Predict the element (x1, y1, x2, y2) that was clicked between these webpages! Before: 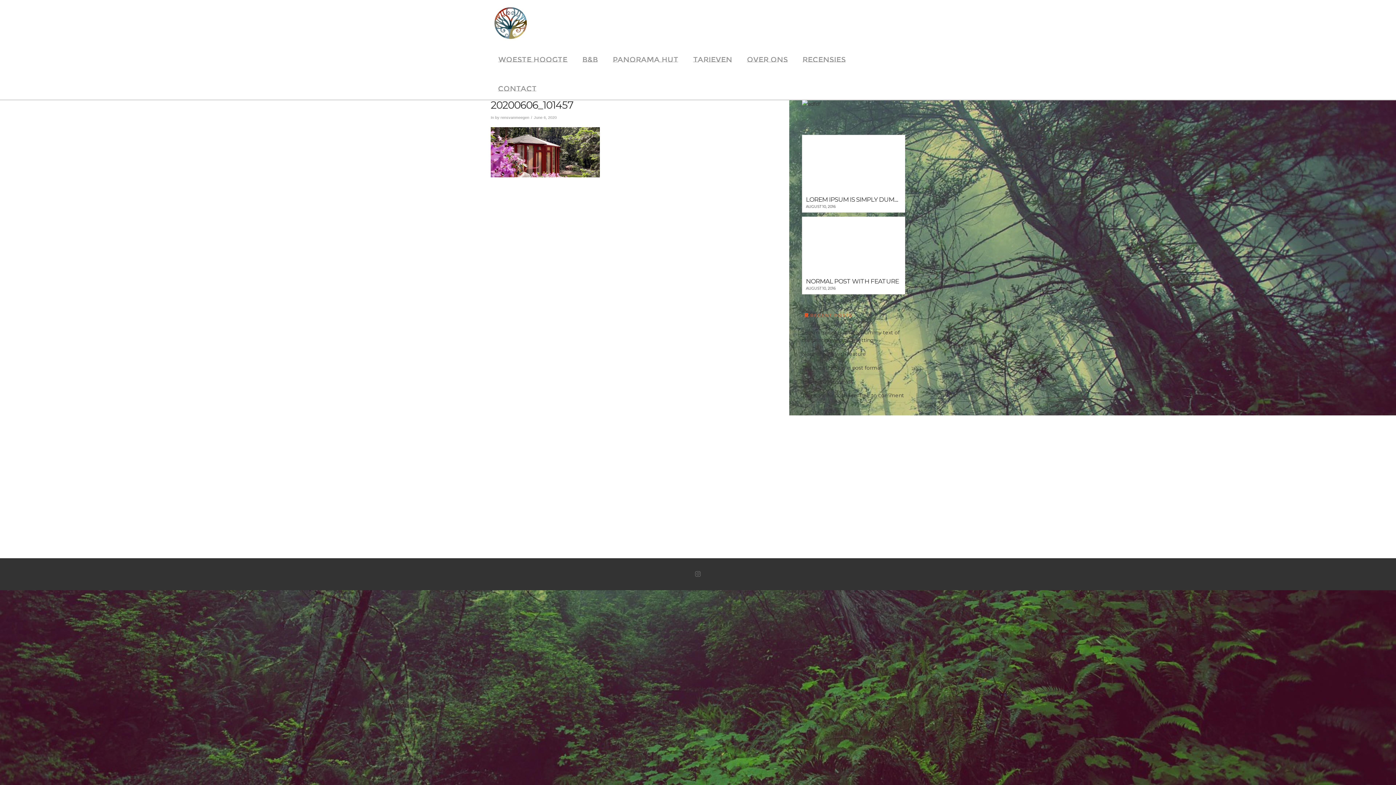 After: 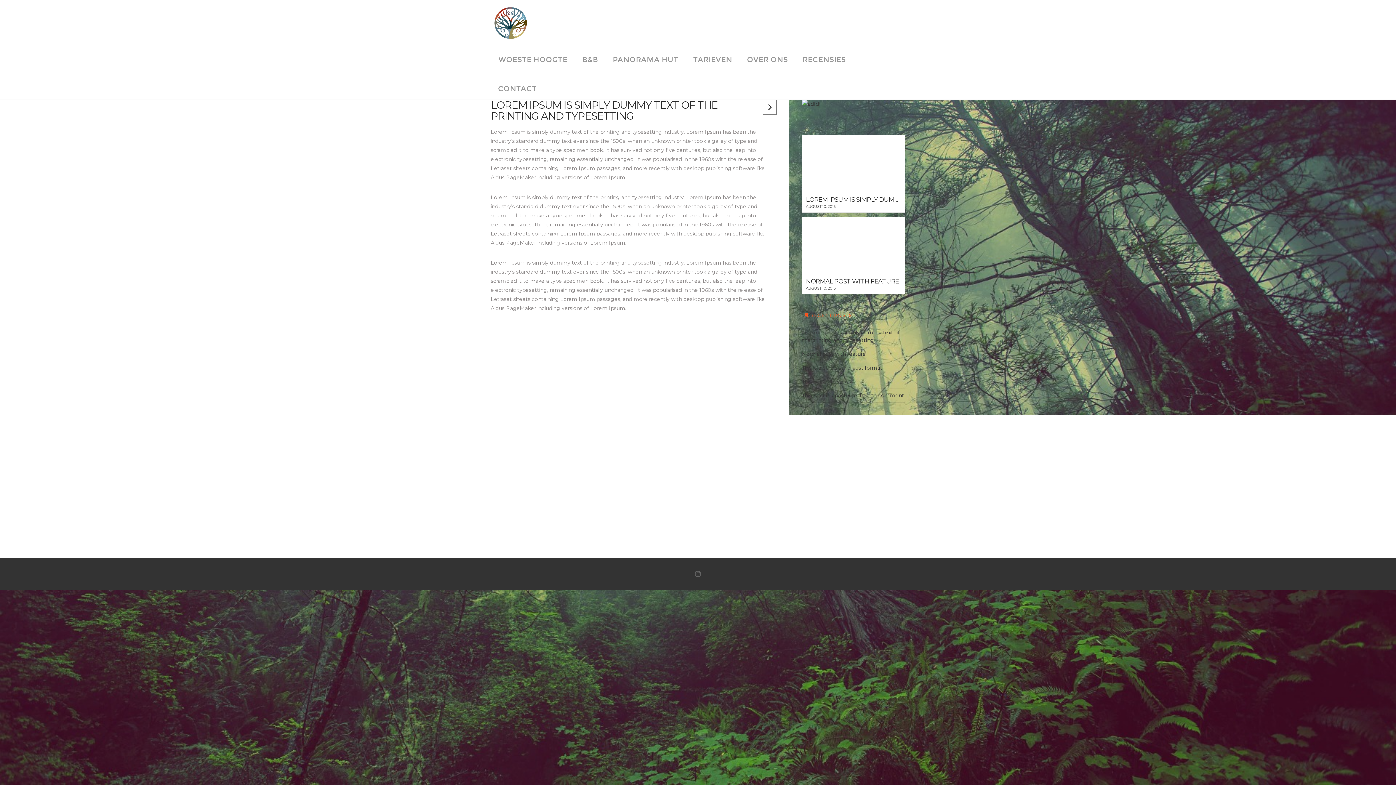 Action: label: Lorem Ipsum is simply dummy text of the printing and typesetting bbox: (802, 326, 899, 346)